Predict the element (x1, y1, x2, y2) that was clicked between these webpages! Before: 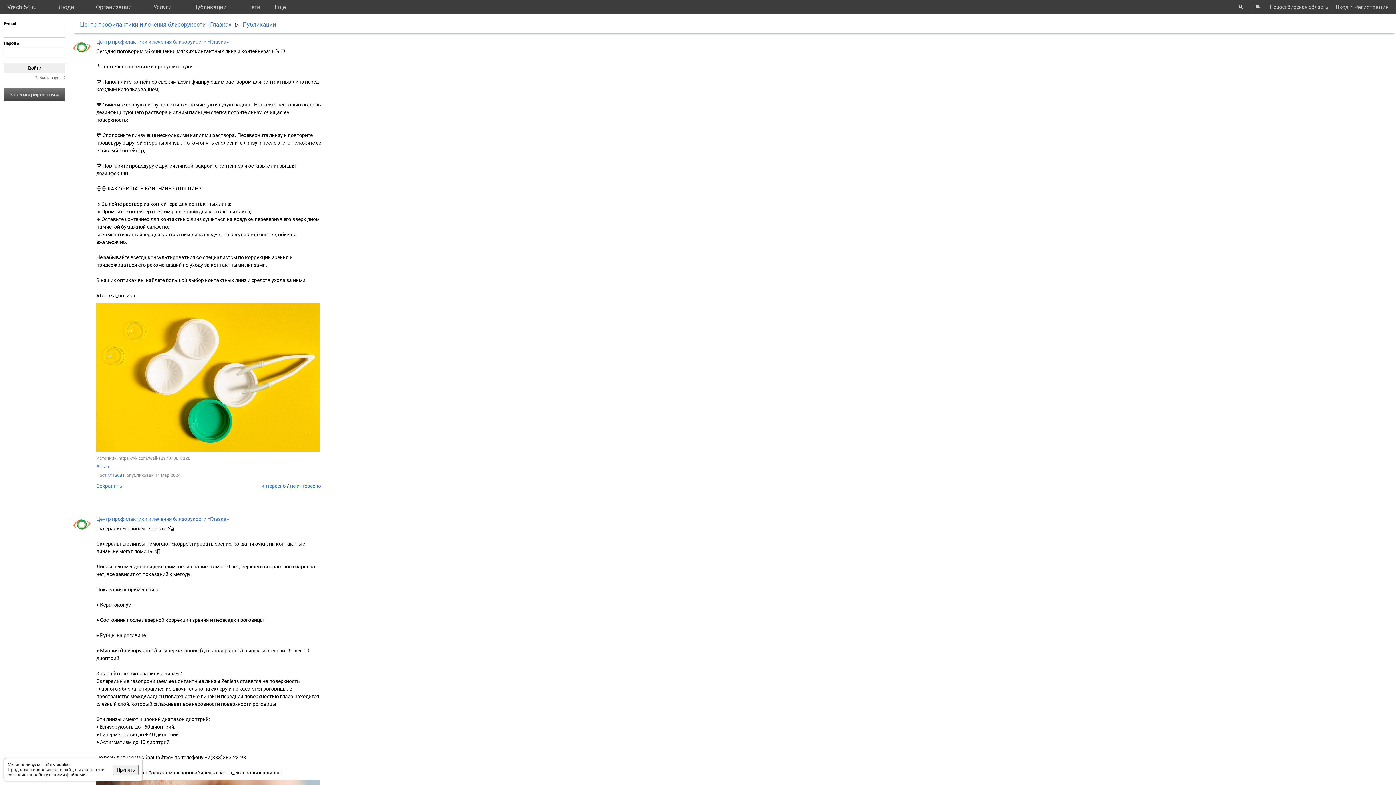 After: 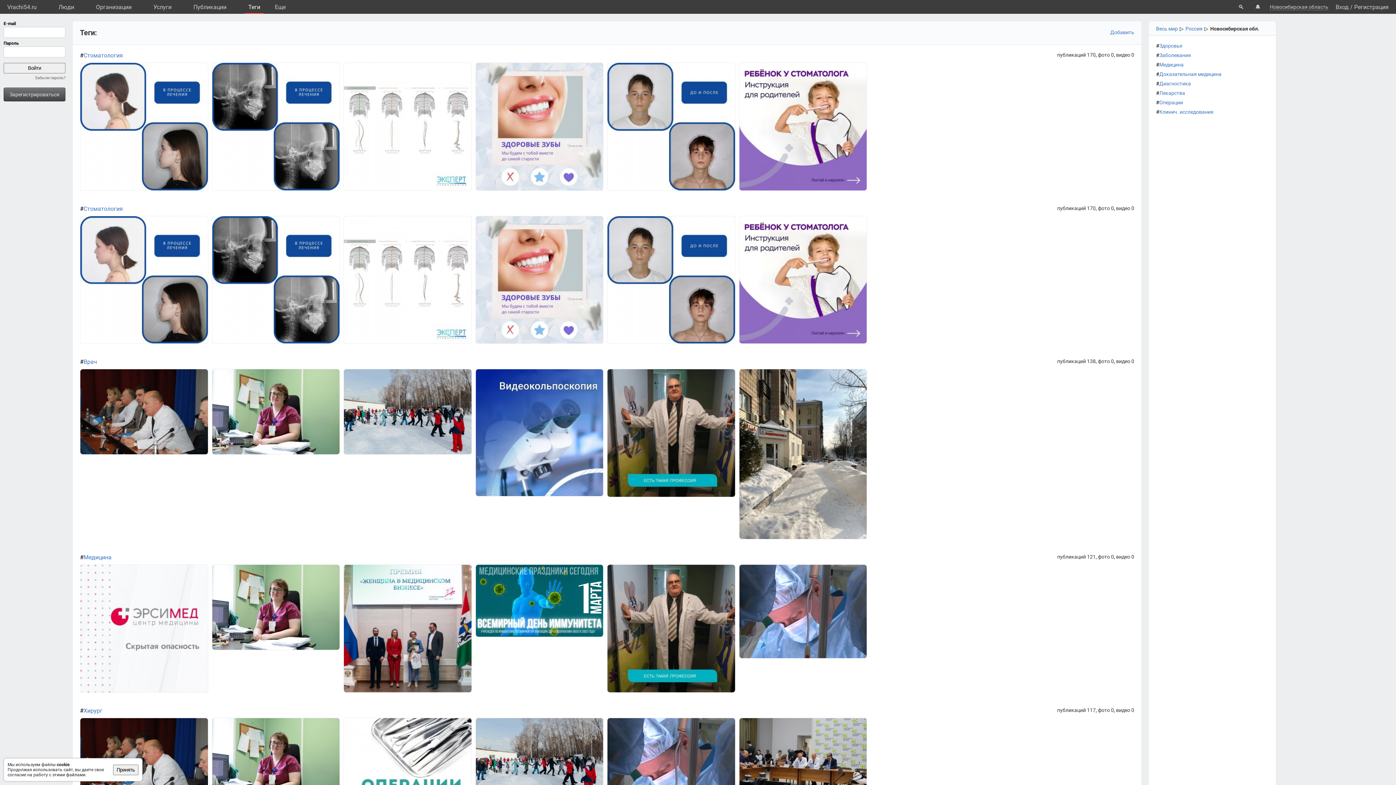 Action: label: Теги bbox: (244, 0, 264, 13)